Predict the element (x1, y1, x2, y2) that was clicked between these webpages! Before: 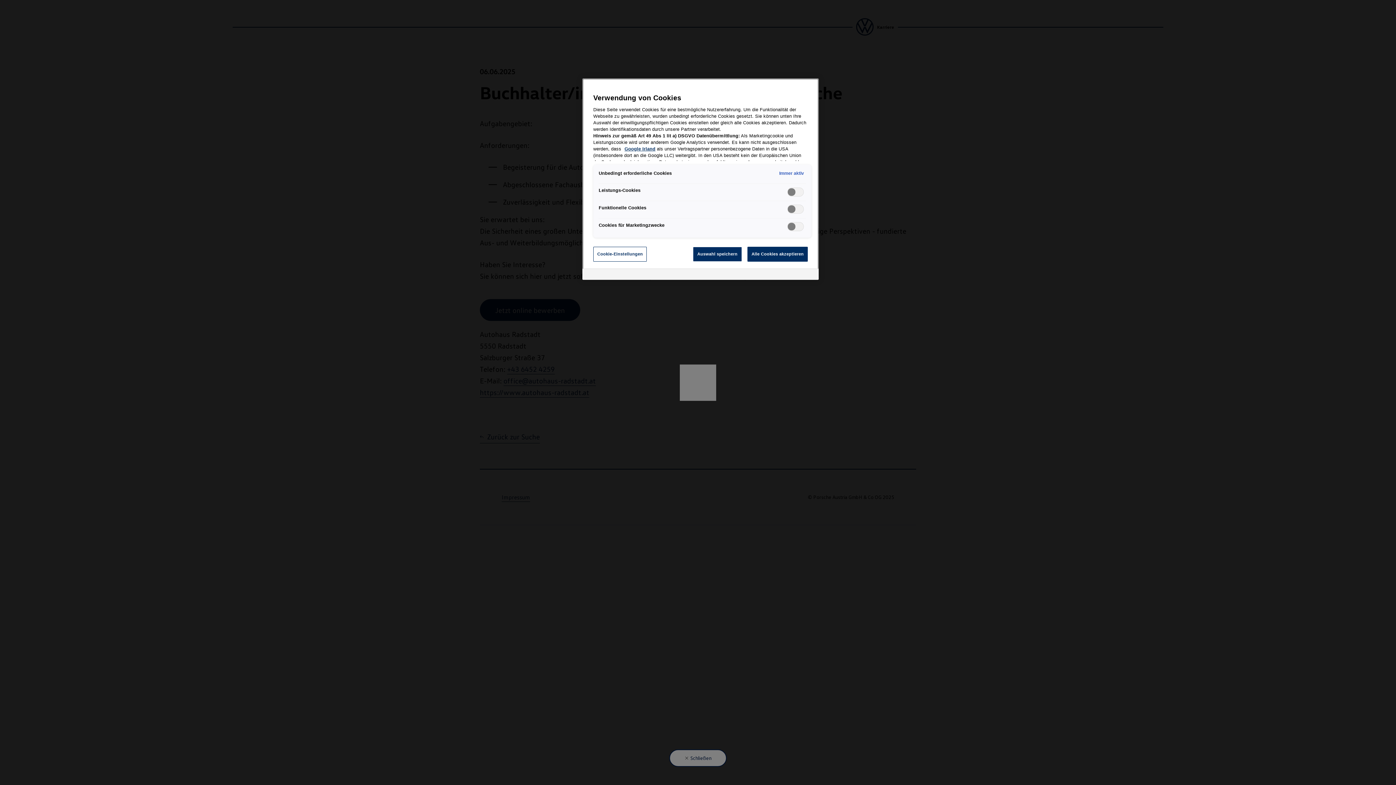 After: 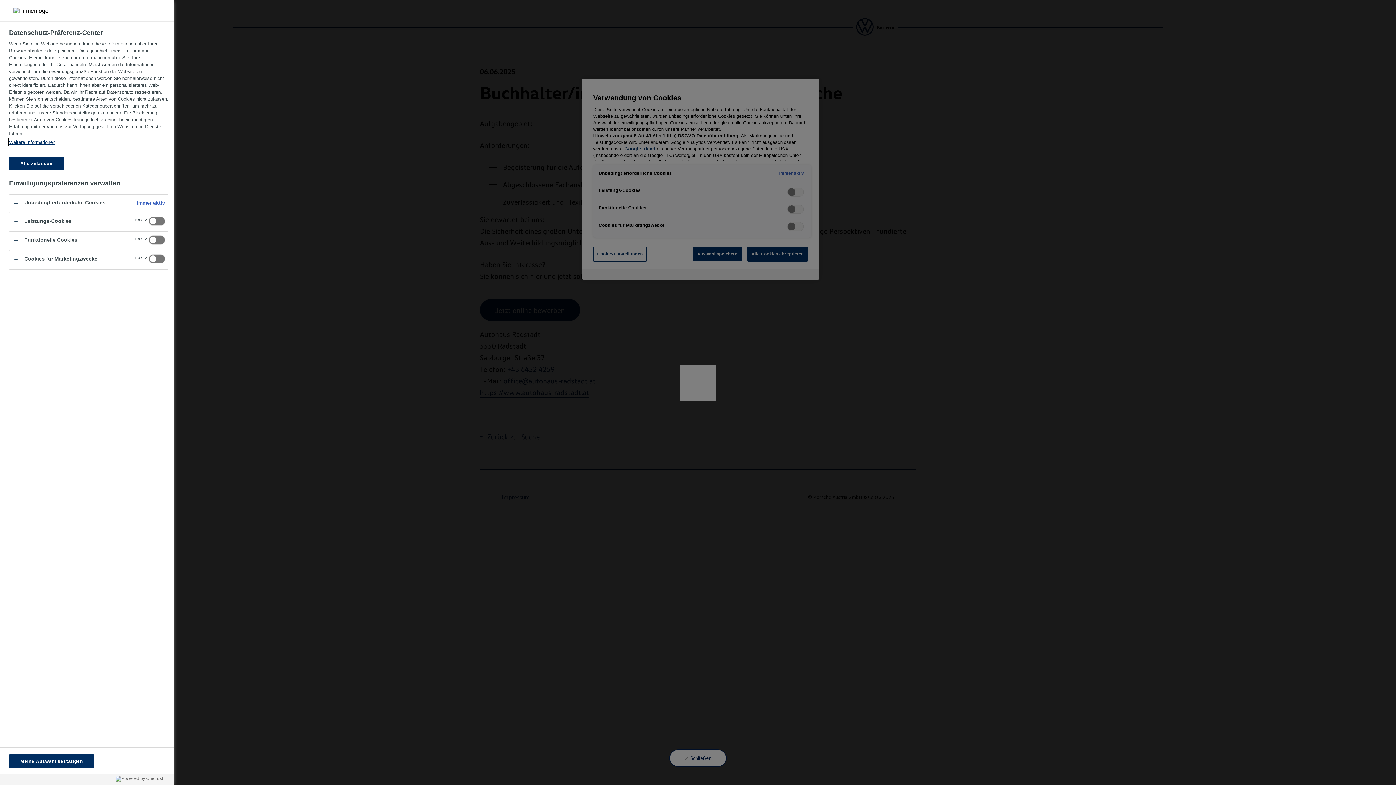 Action: label: Cookie-Einstellungen bbox: (593, 246, 647, 261)